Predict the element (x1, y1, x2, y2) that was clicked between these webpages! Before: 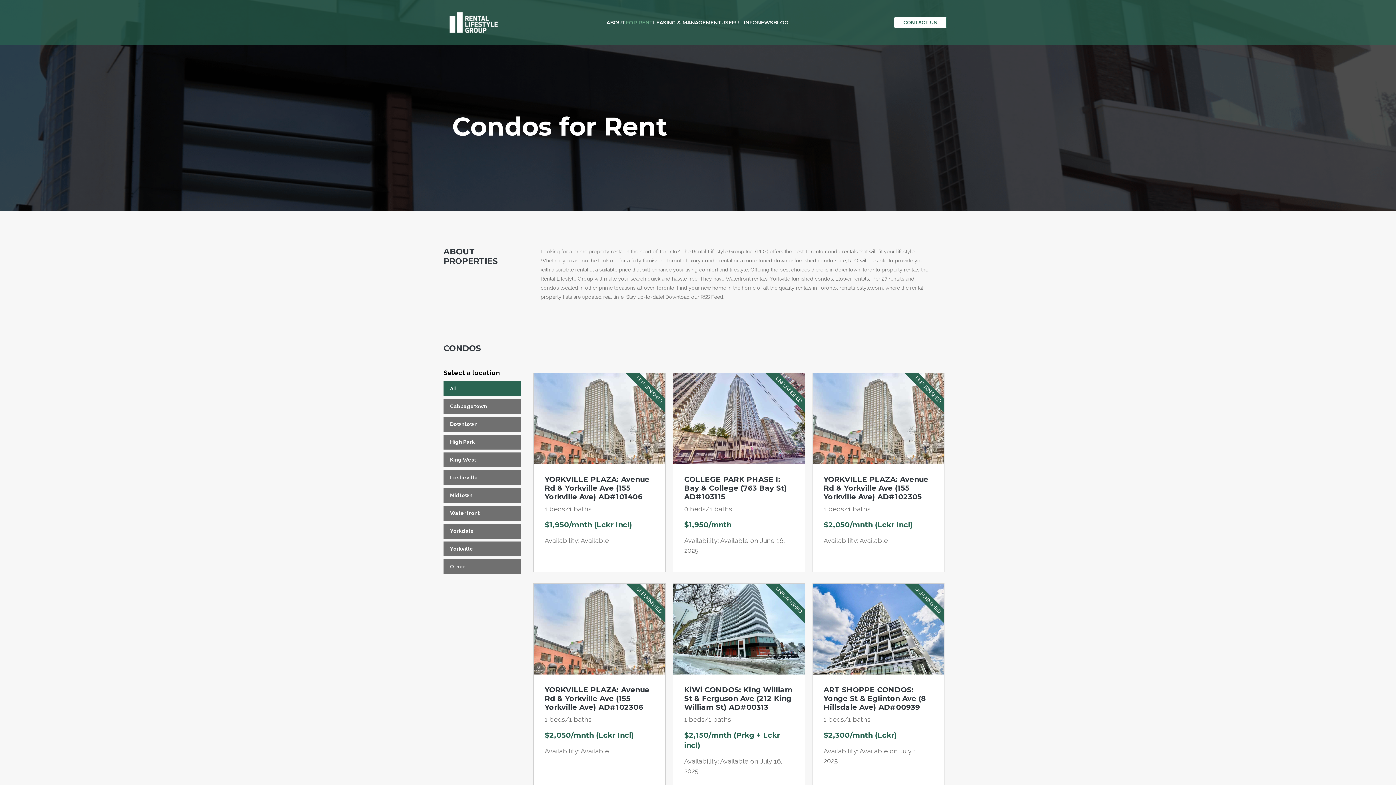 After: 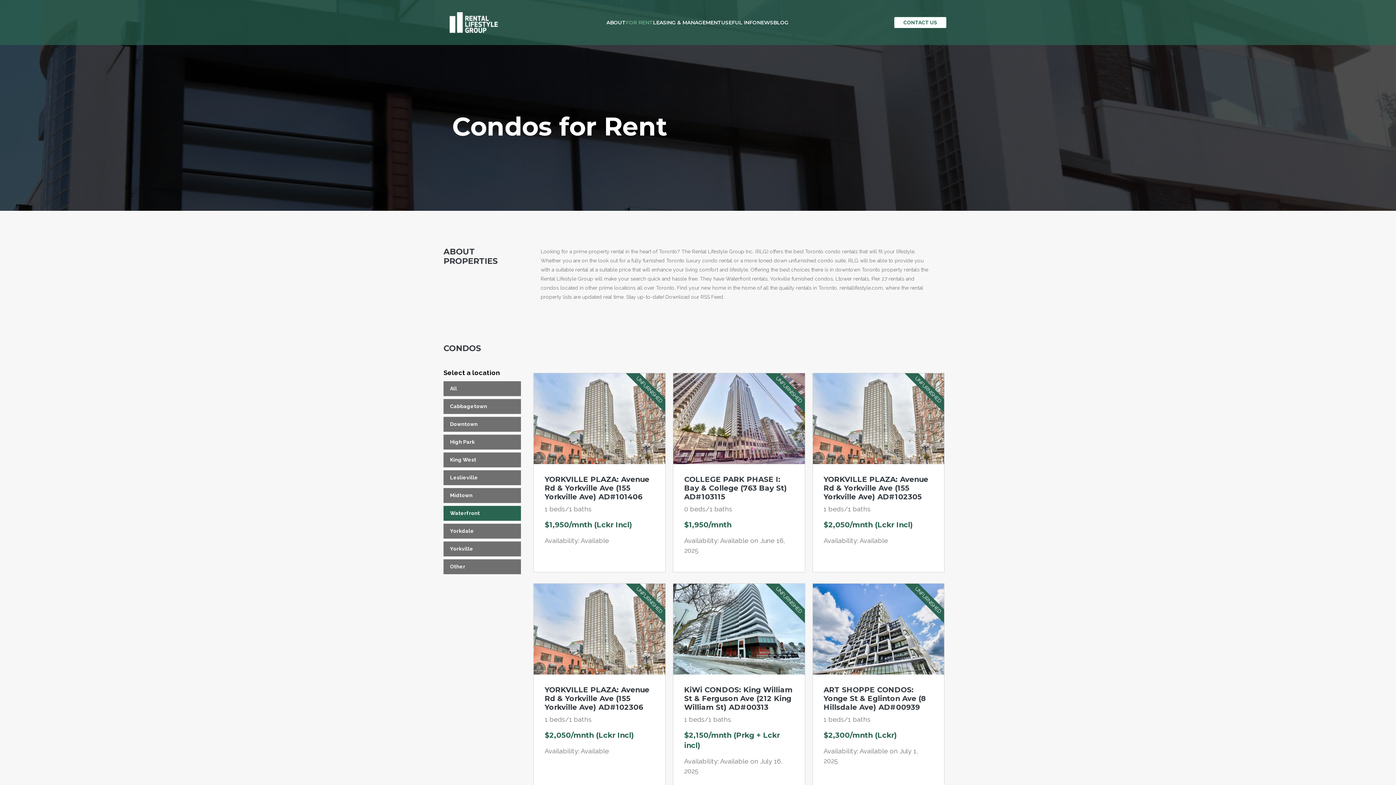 Action: bbox: (443, 506, 521, 521) label: Waterfront